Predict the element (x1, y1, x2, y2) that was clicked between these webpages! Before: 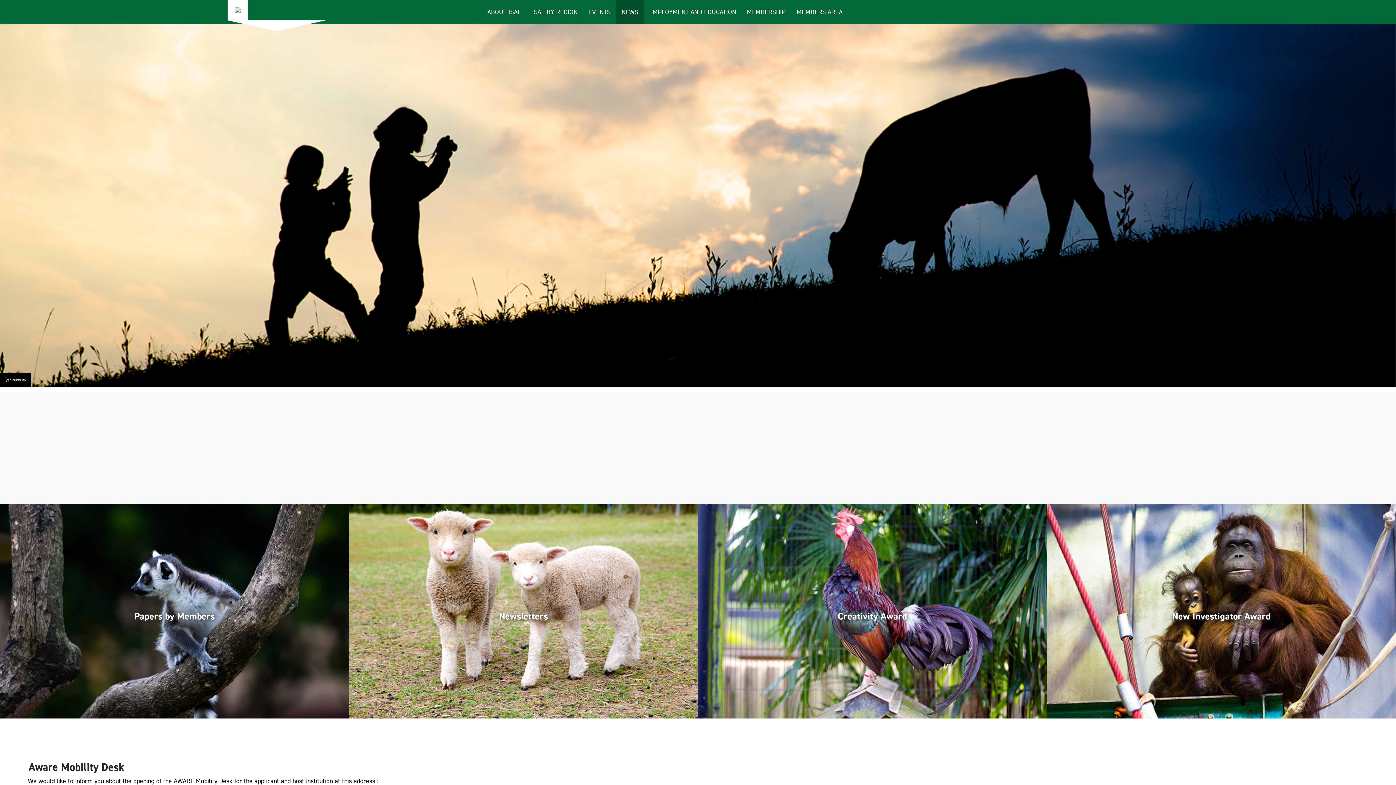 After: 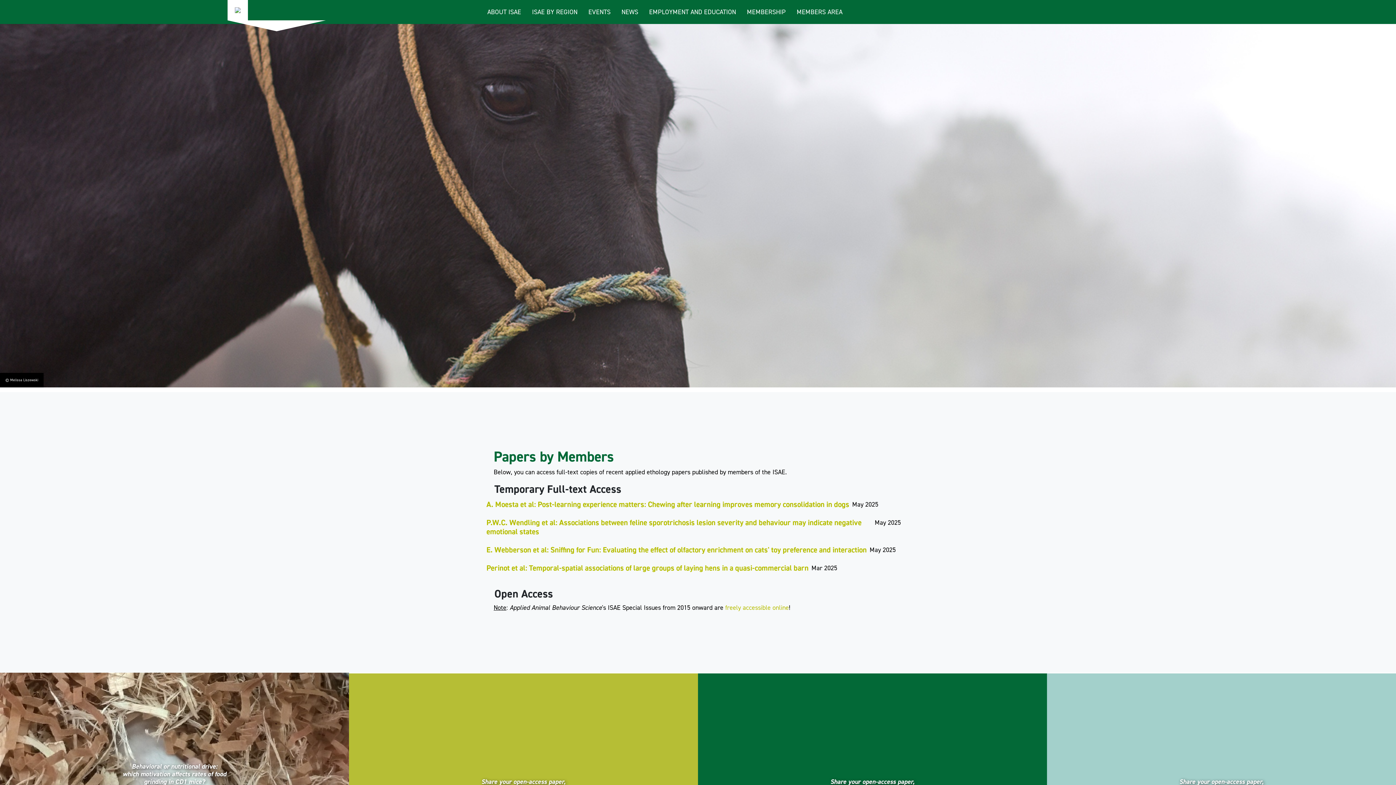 Action: bbox: (0, 504, 349, 718) label: Papers by Members